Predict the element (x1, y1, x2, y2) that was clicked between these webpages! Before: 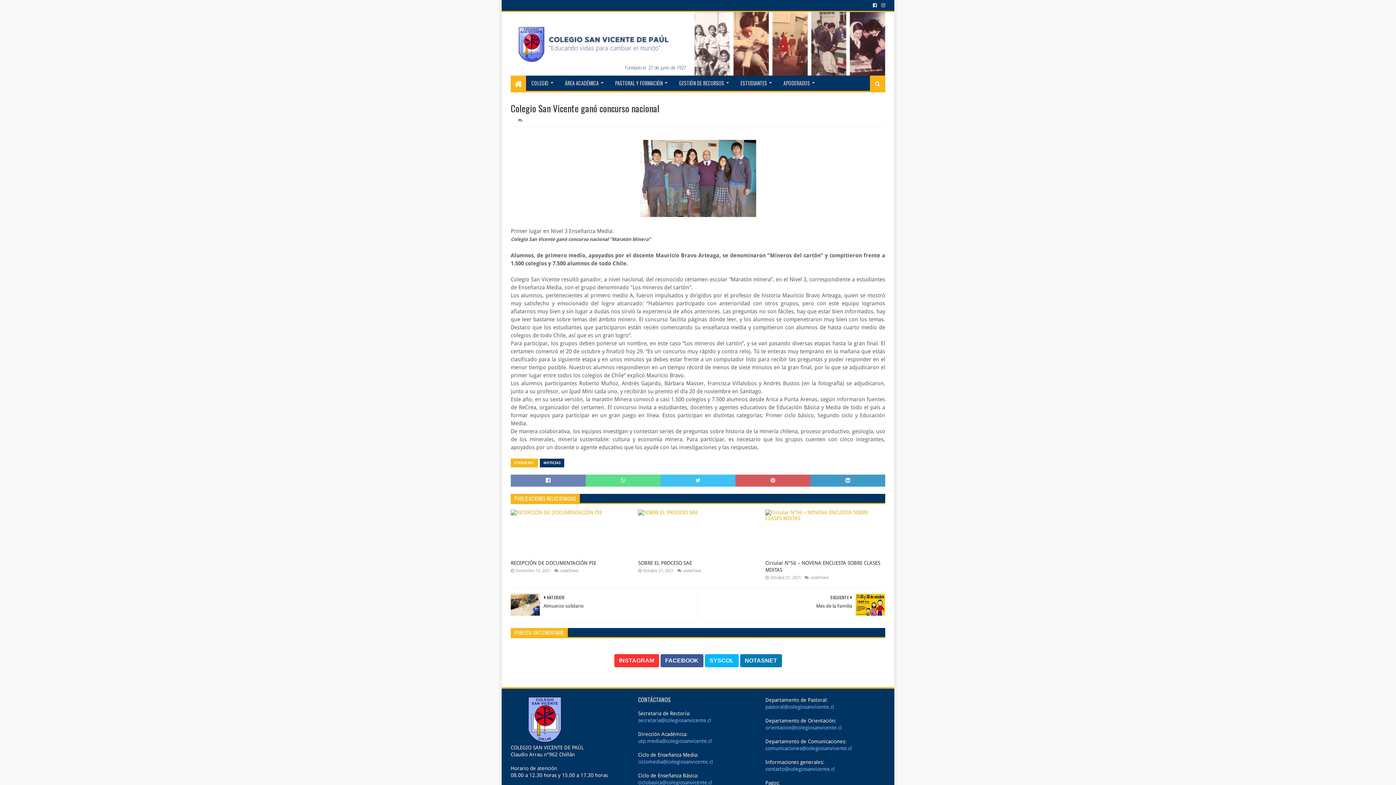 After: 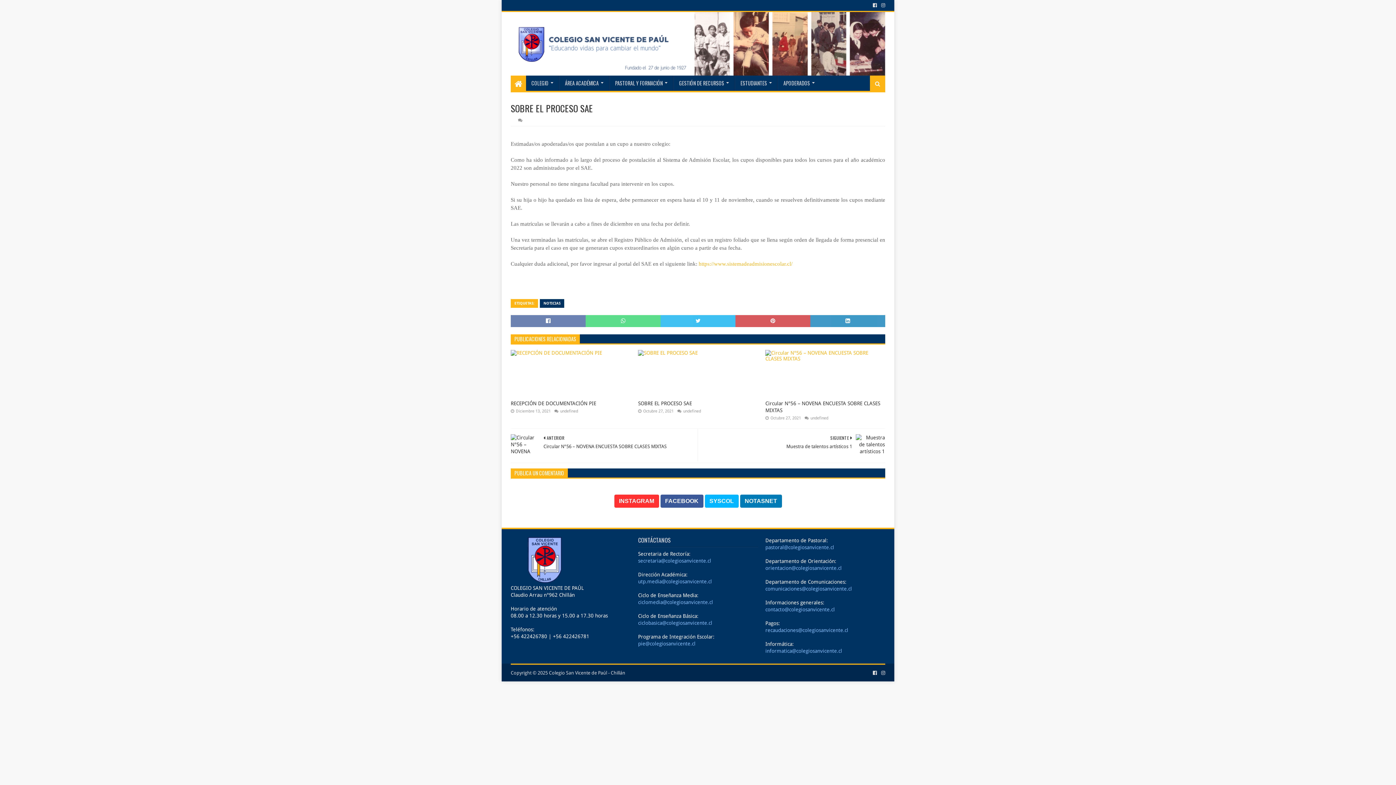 Action: label: SOBRE EL PROCESO SAE bbox: (638, 560, 754, 566)